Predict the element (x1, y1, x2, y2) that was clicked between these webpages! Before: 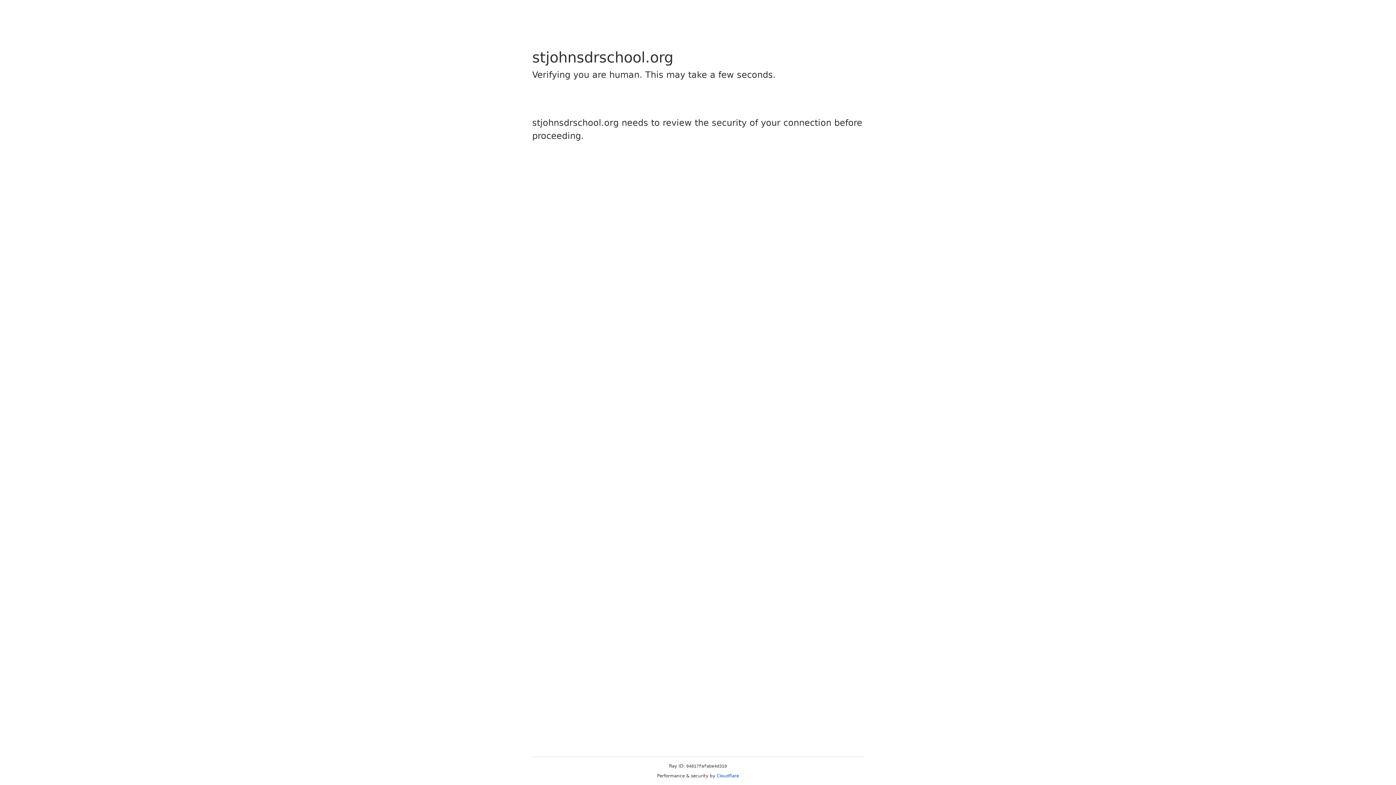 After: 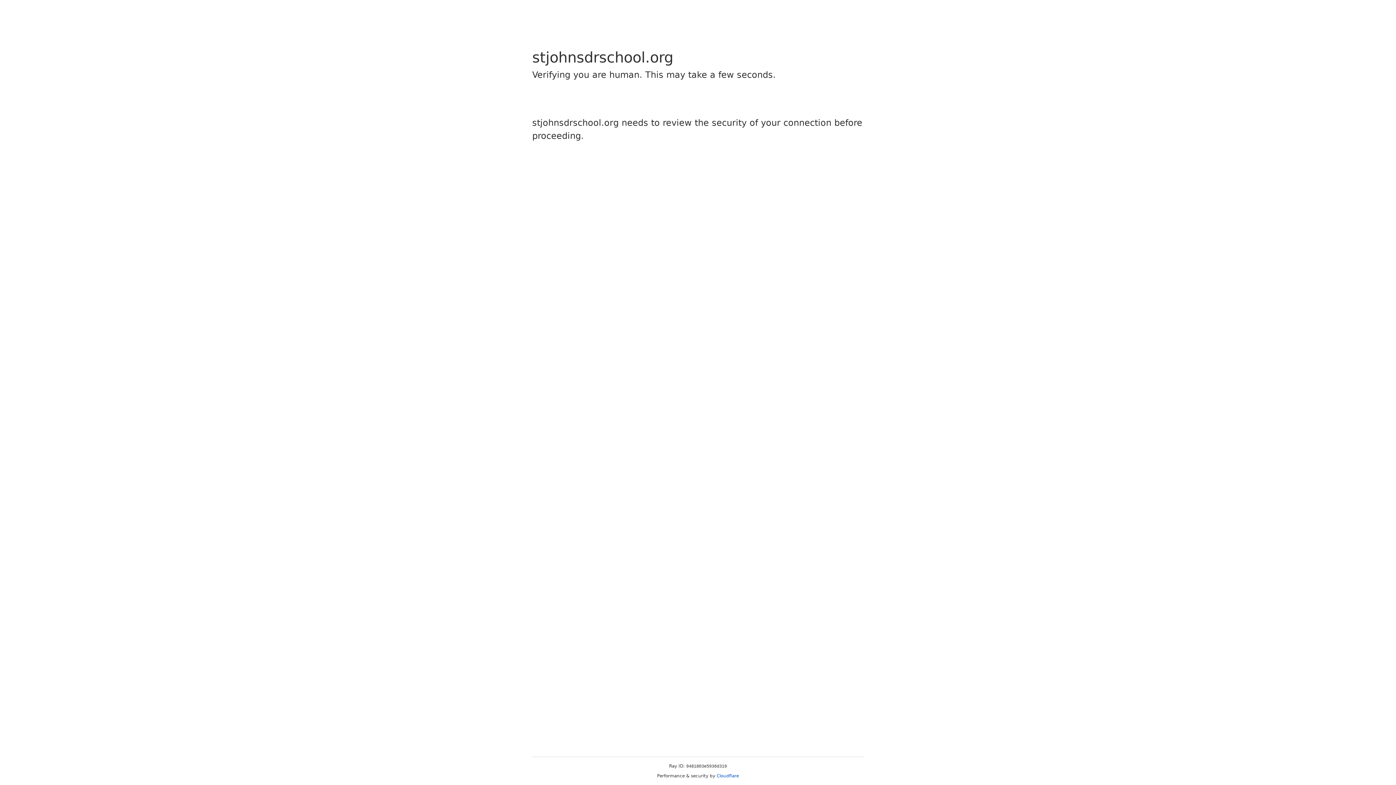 Action: label: Cloudflare bbox: (716, 773, 739, 778)